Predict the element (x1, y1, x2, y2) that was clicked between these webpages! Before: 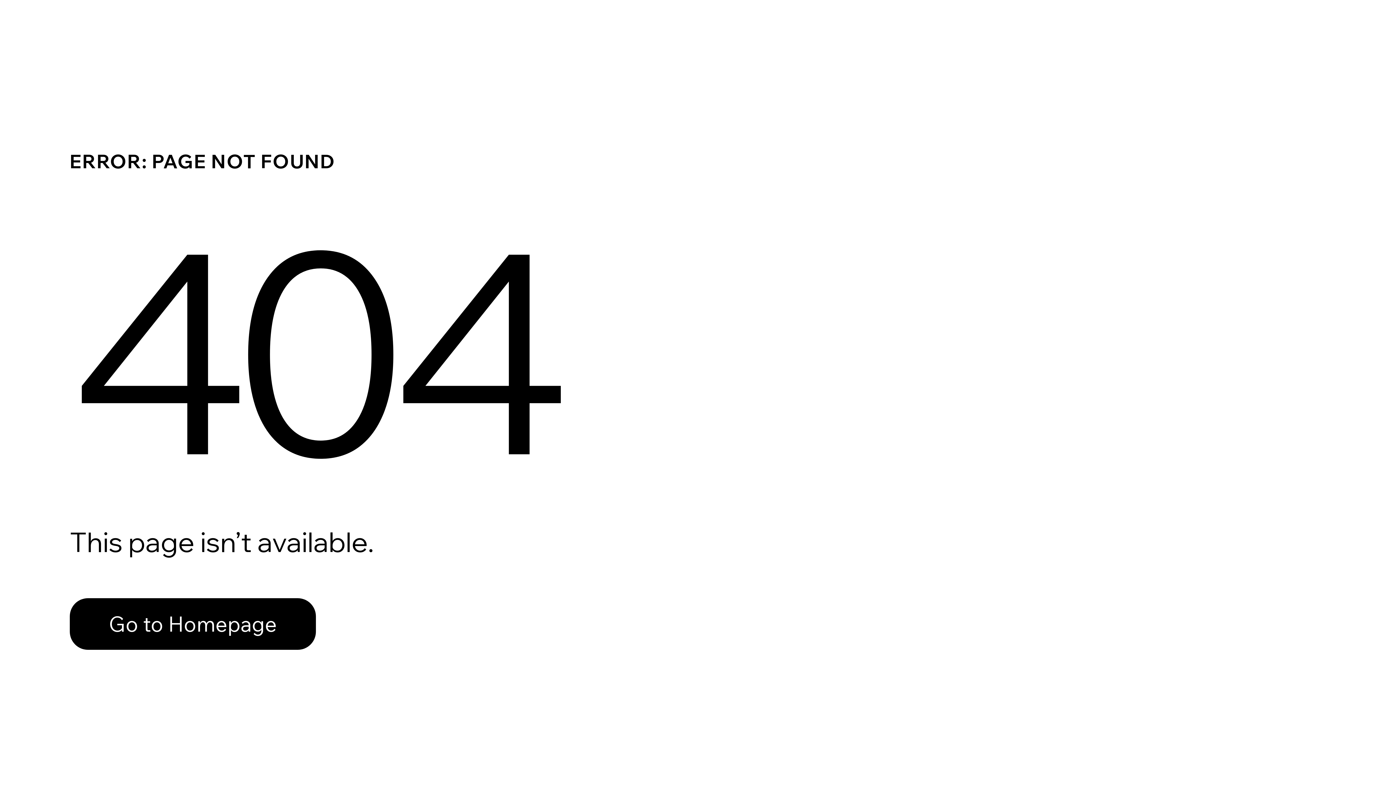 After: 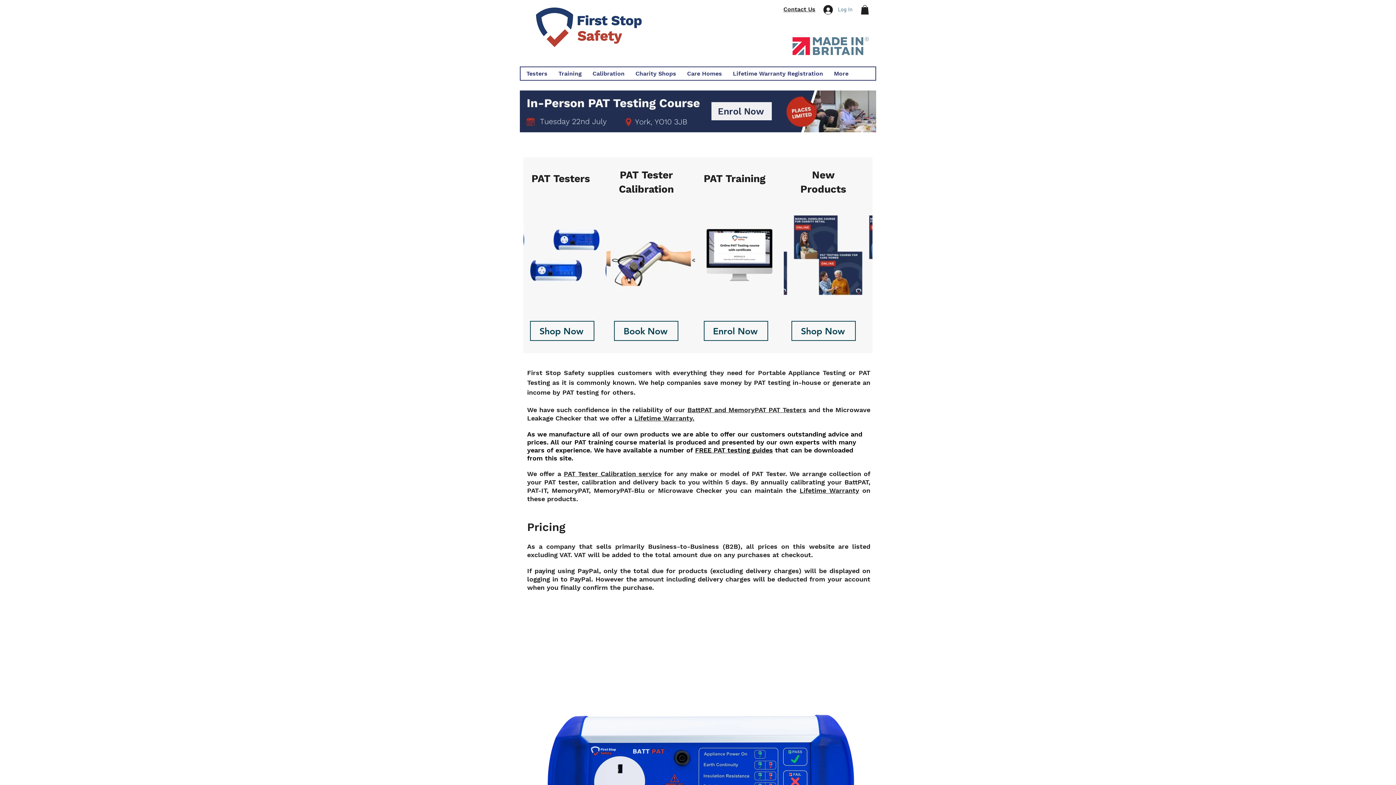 Action: label: Go to Homepage bbox: (69, 582, 768, 659)